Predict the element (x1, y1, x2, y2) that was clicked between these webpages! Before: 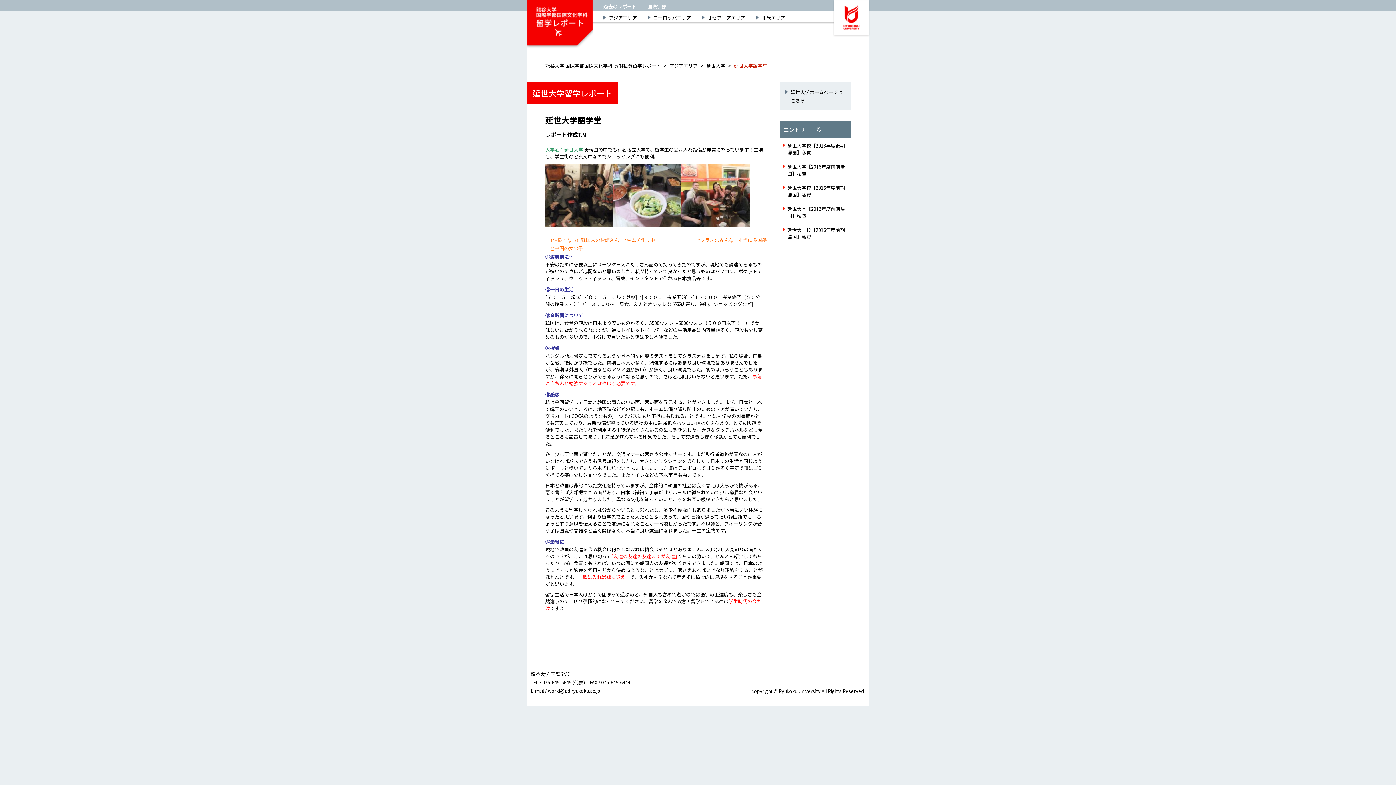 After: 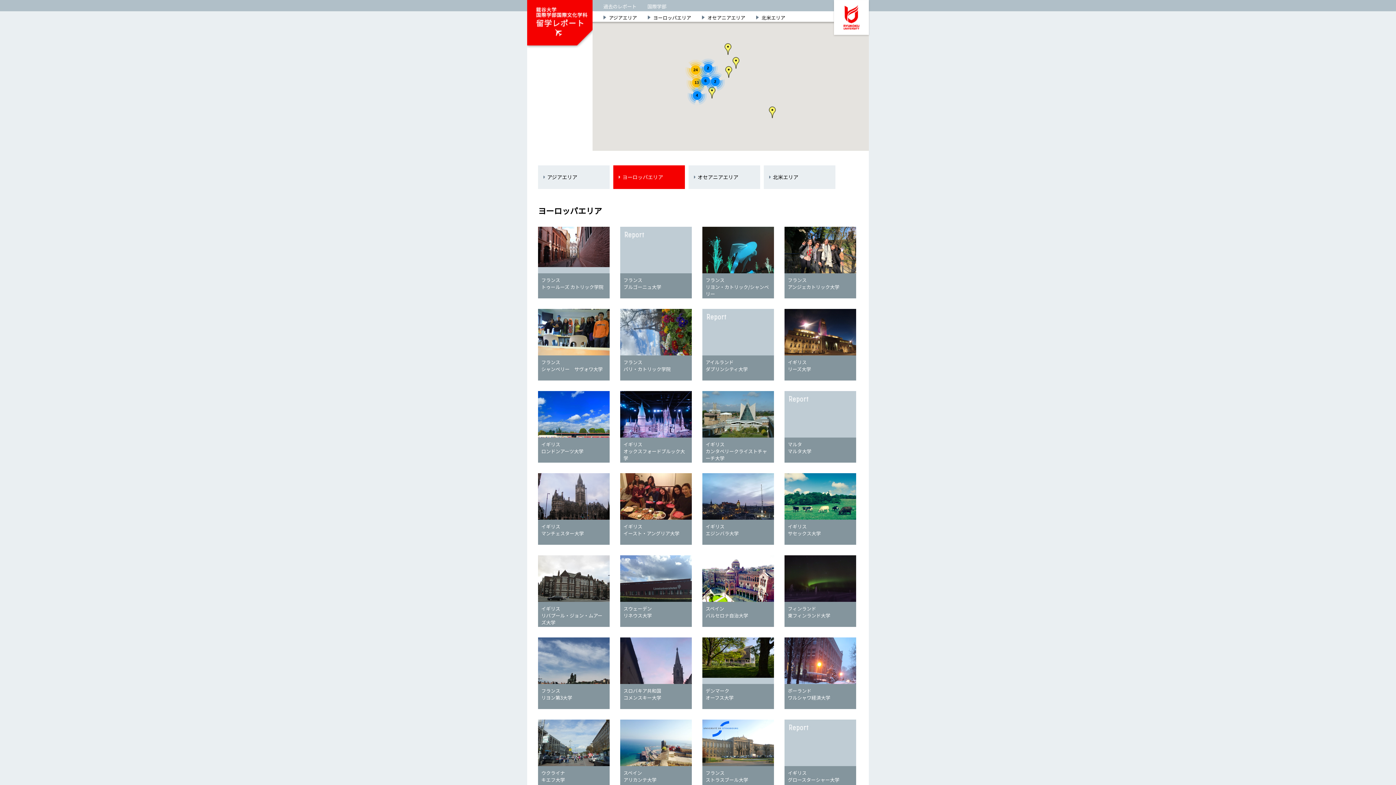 Action: label: ヨーロッパエリア bbox: (648, 11, 691, 24)